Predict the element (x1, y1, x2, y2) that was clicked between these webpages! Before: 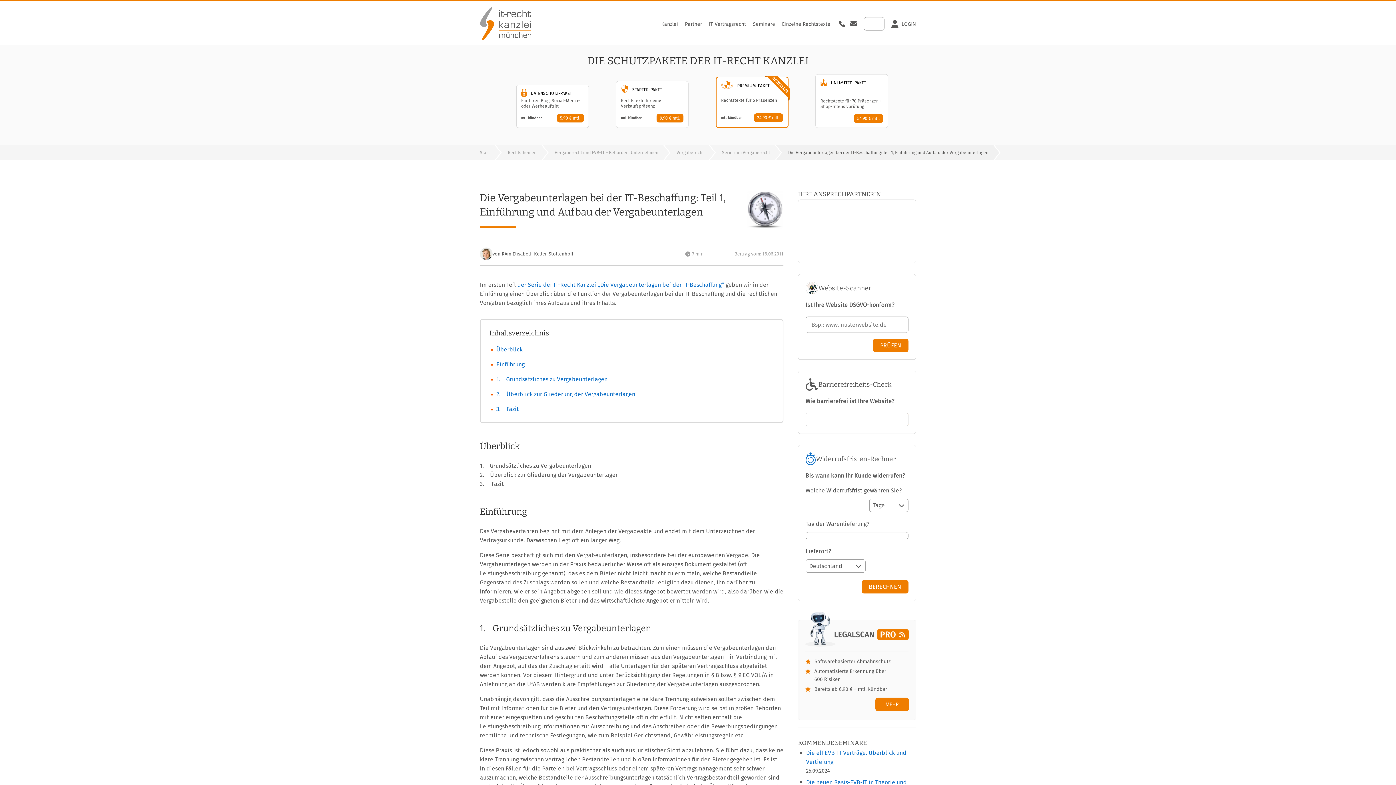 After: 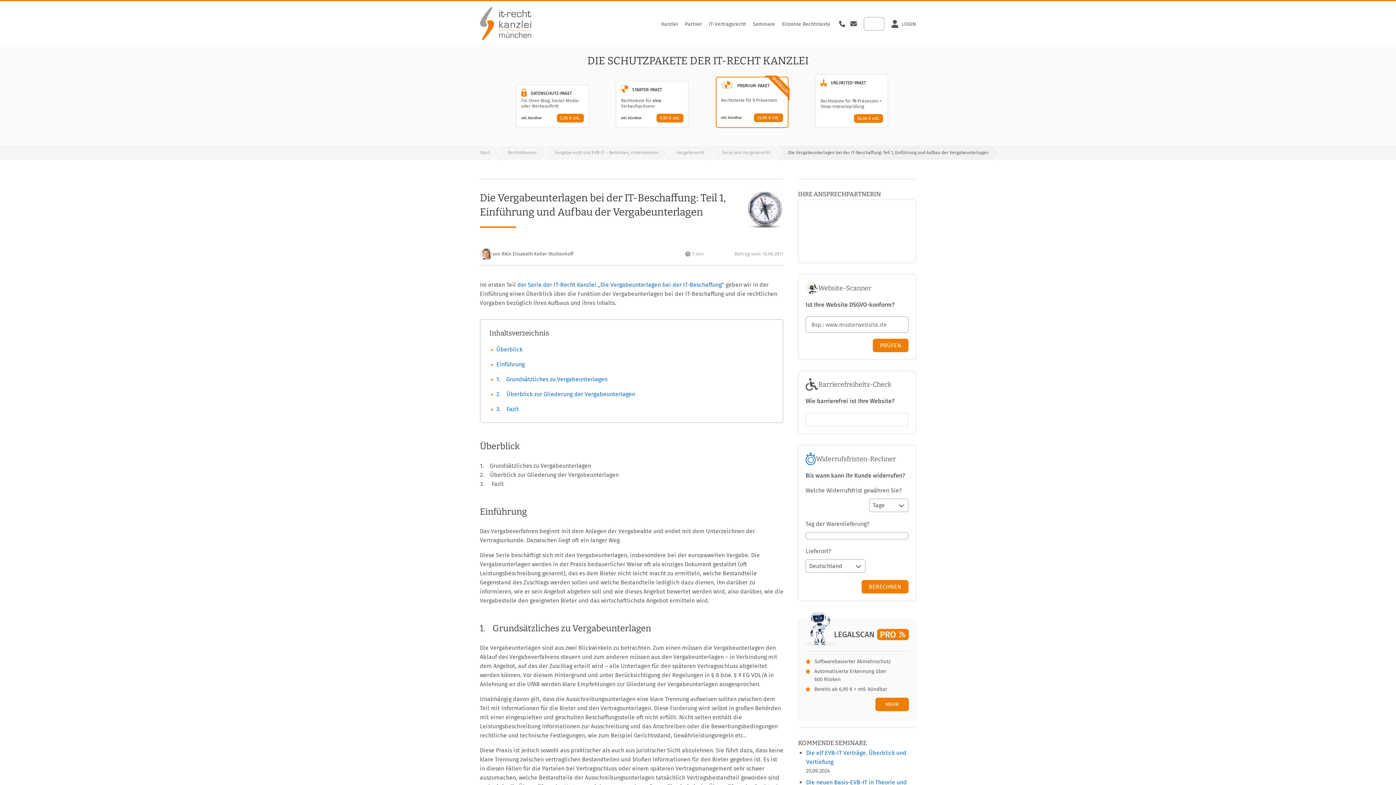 Action: bbox: (517, 281, 724, 288) label: der Serie der IT-Recht Kanzlei „Die Vergabeunterlagen bei der IT-Beschaffung“